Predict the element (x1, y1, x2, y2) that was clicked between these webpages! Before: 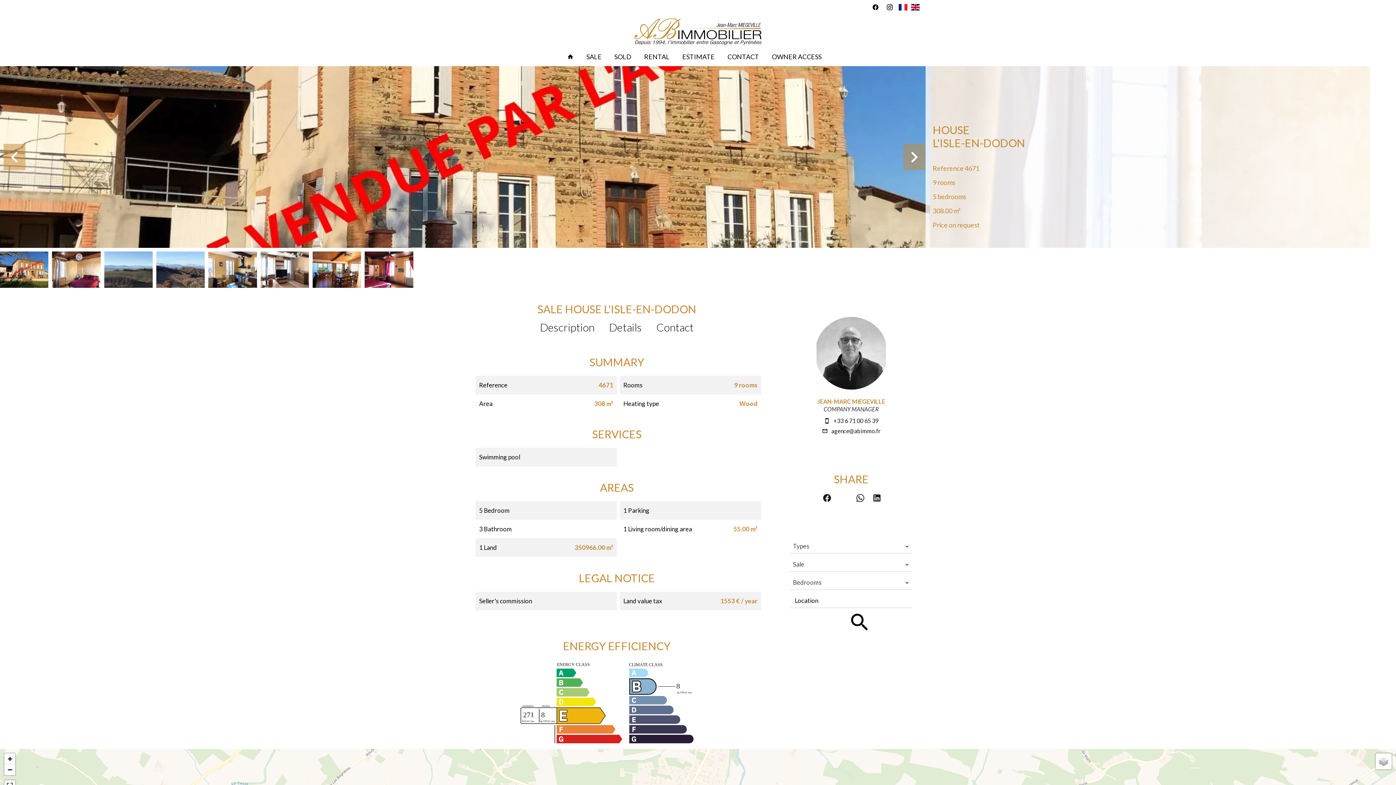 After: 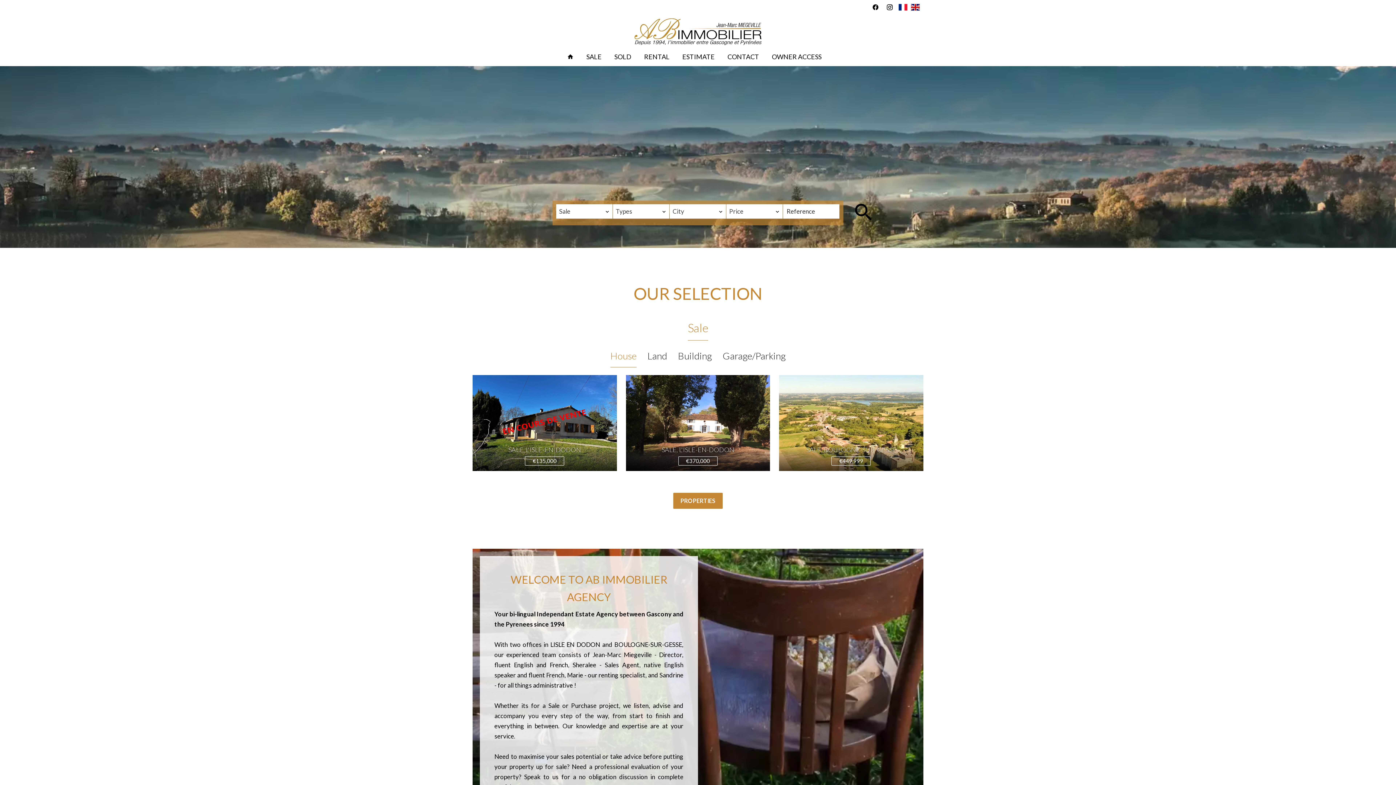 Action: bbox: (472, 18, 923, 47)